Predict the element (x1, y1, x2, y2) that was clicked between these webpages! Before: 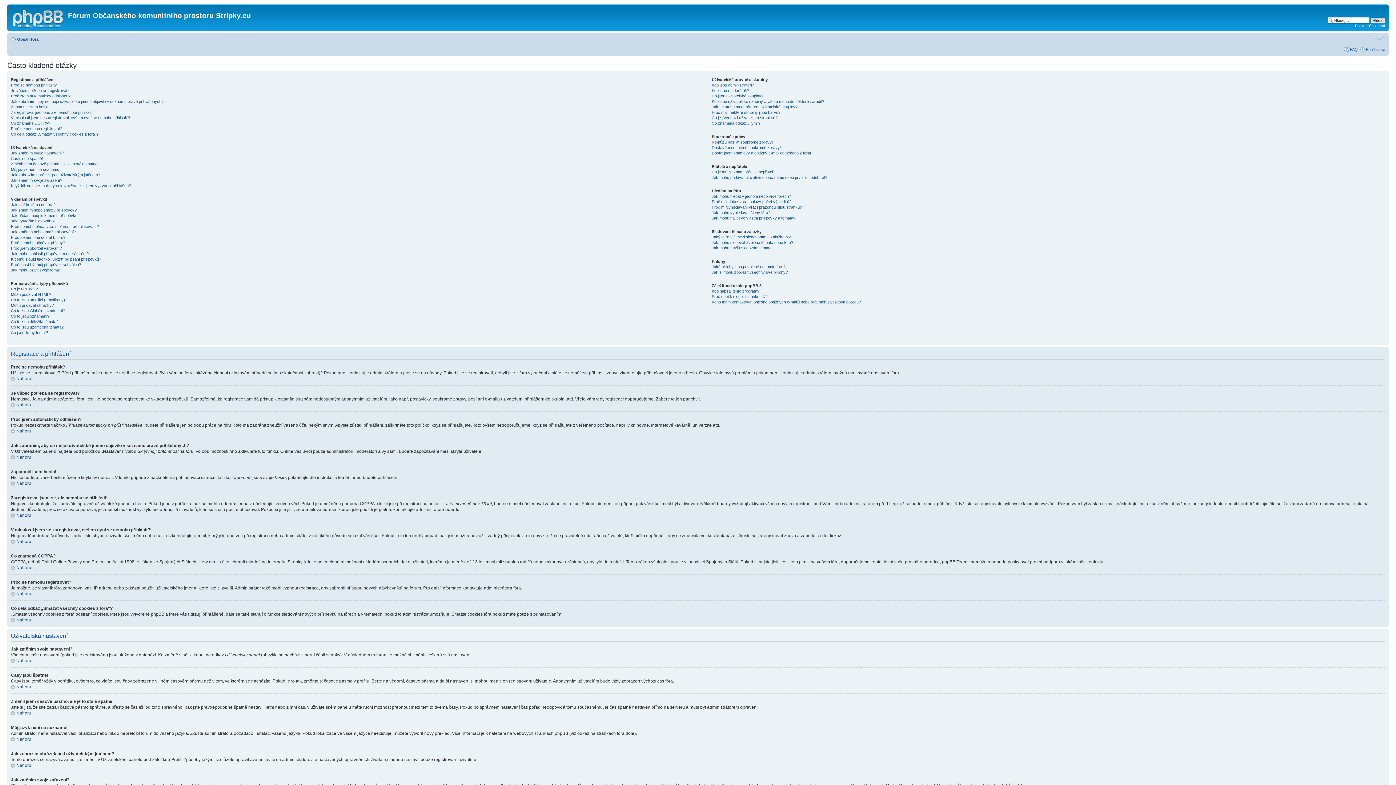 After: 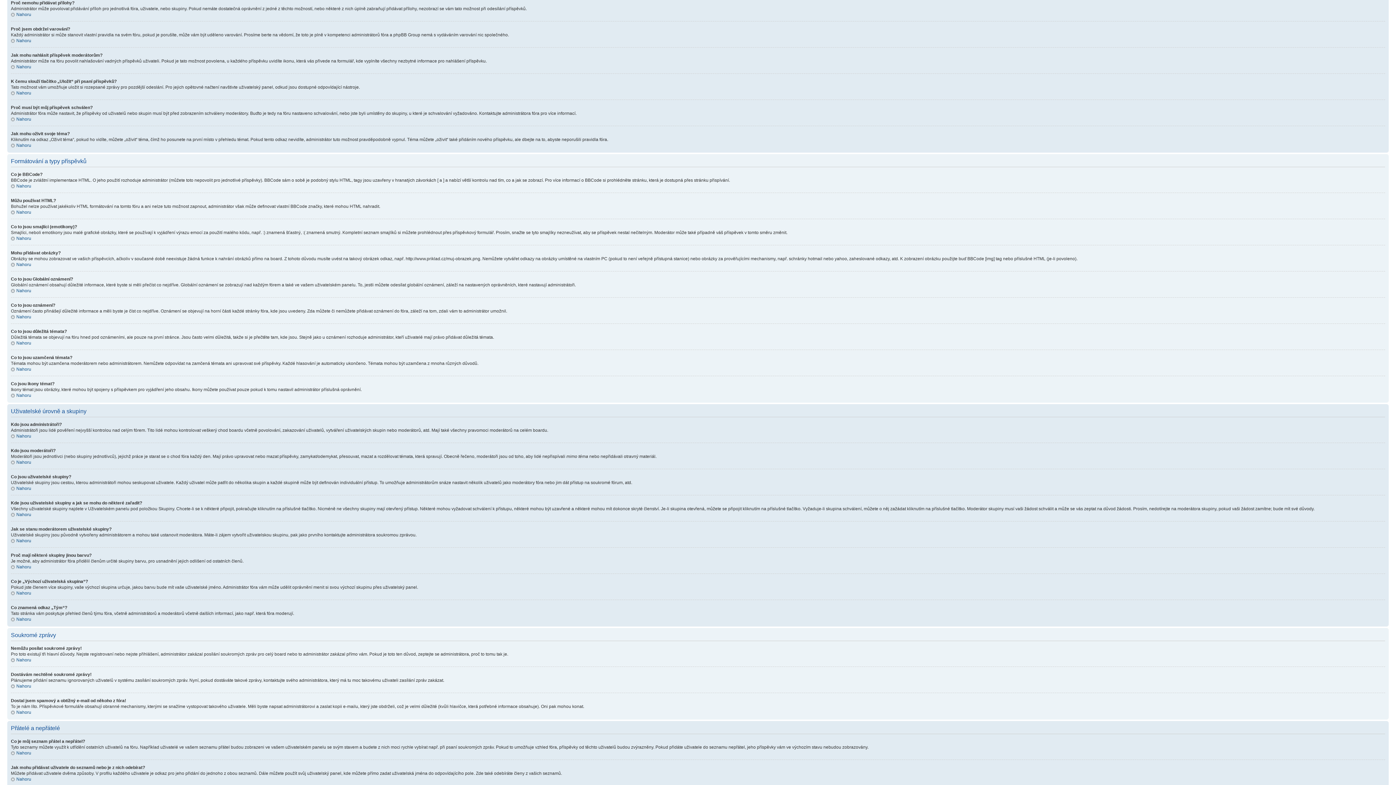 Action: bbox: (10, 240, 65, 245) label: Proč nemohu přidávat přílohy?